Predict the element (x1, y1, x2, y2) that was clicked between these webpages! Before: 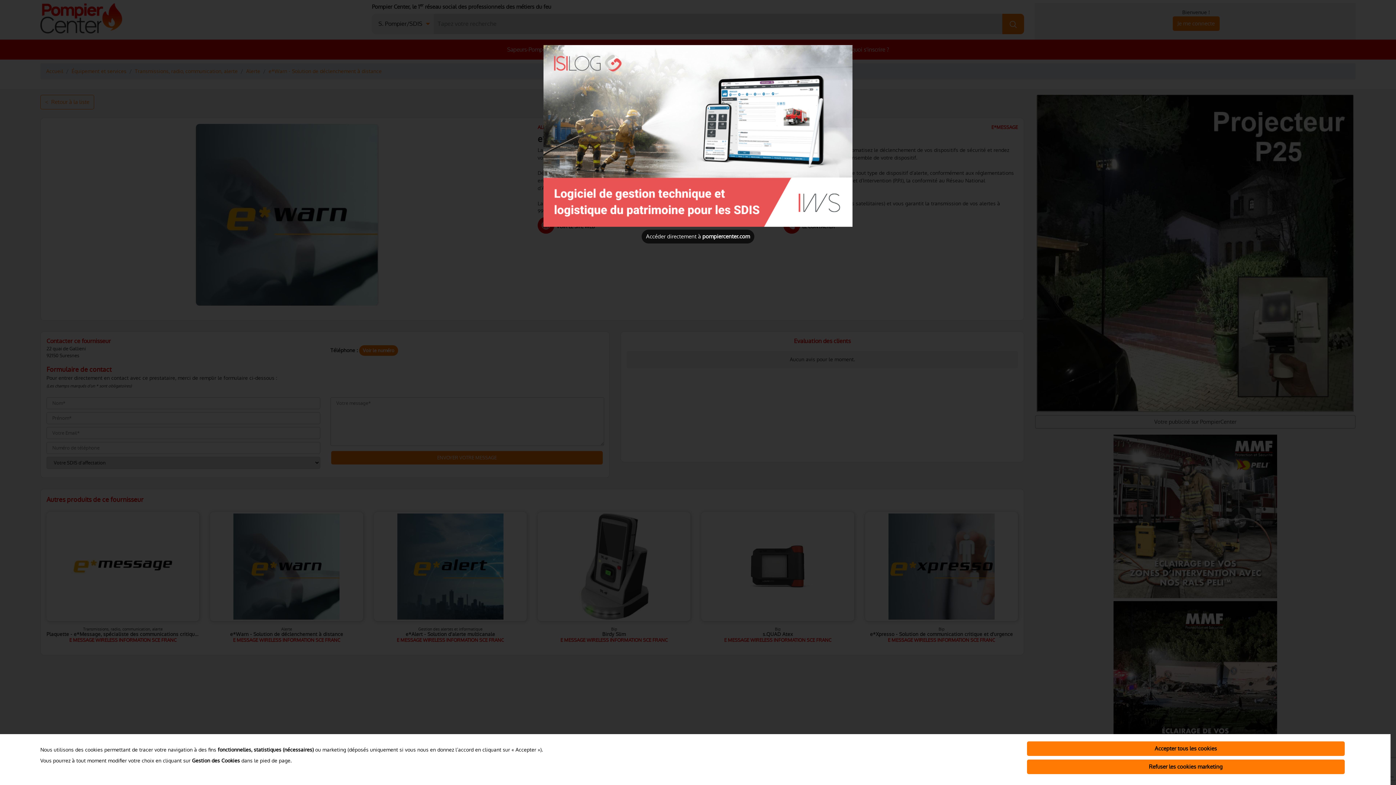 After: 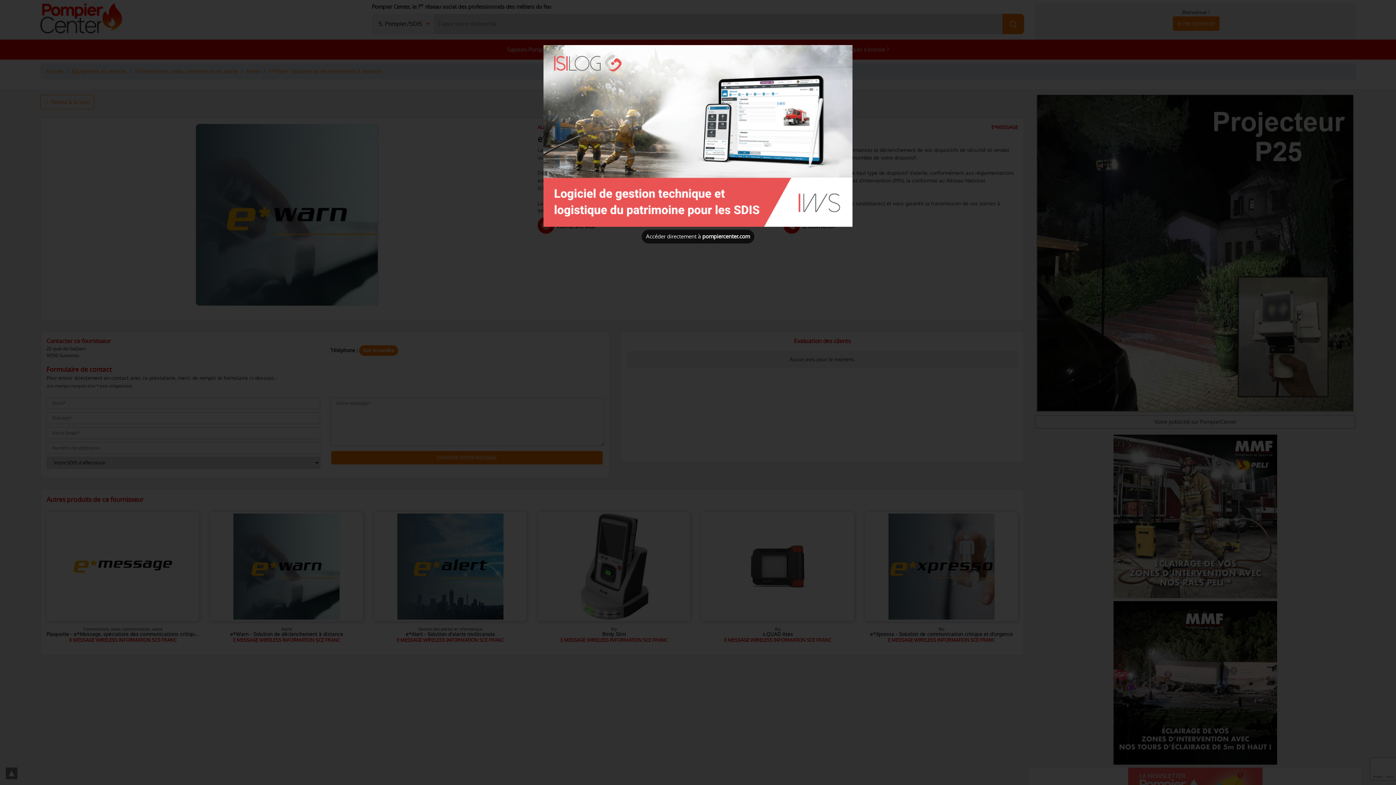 Action: bbox: (1027, 741, 1345, 756) label: Accepter tous les cookies